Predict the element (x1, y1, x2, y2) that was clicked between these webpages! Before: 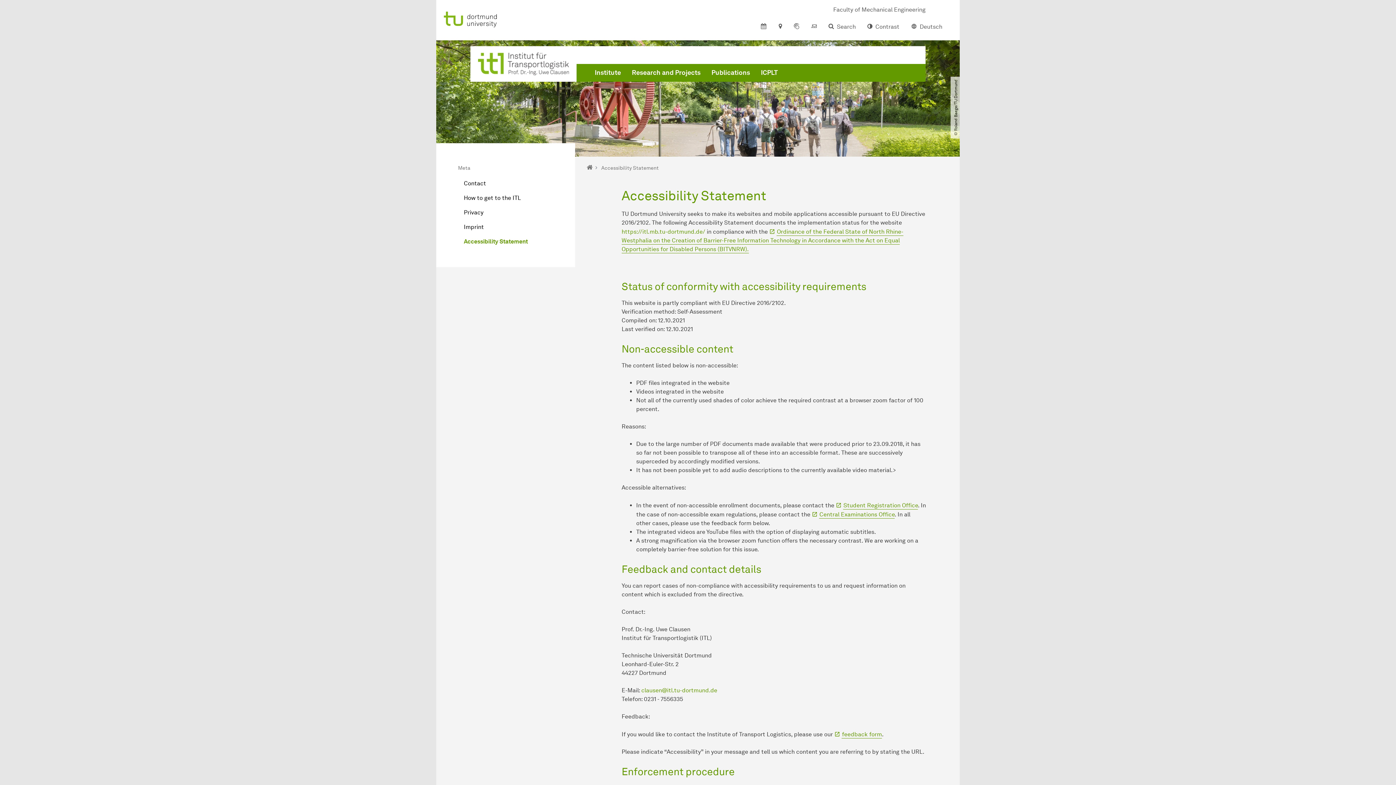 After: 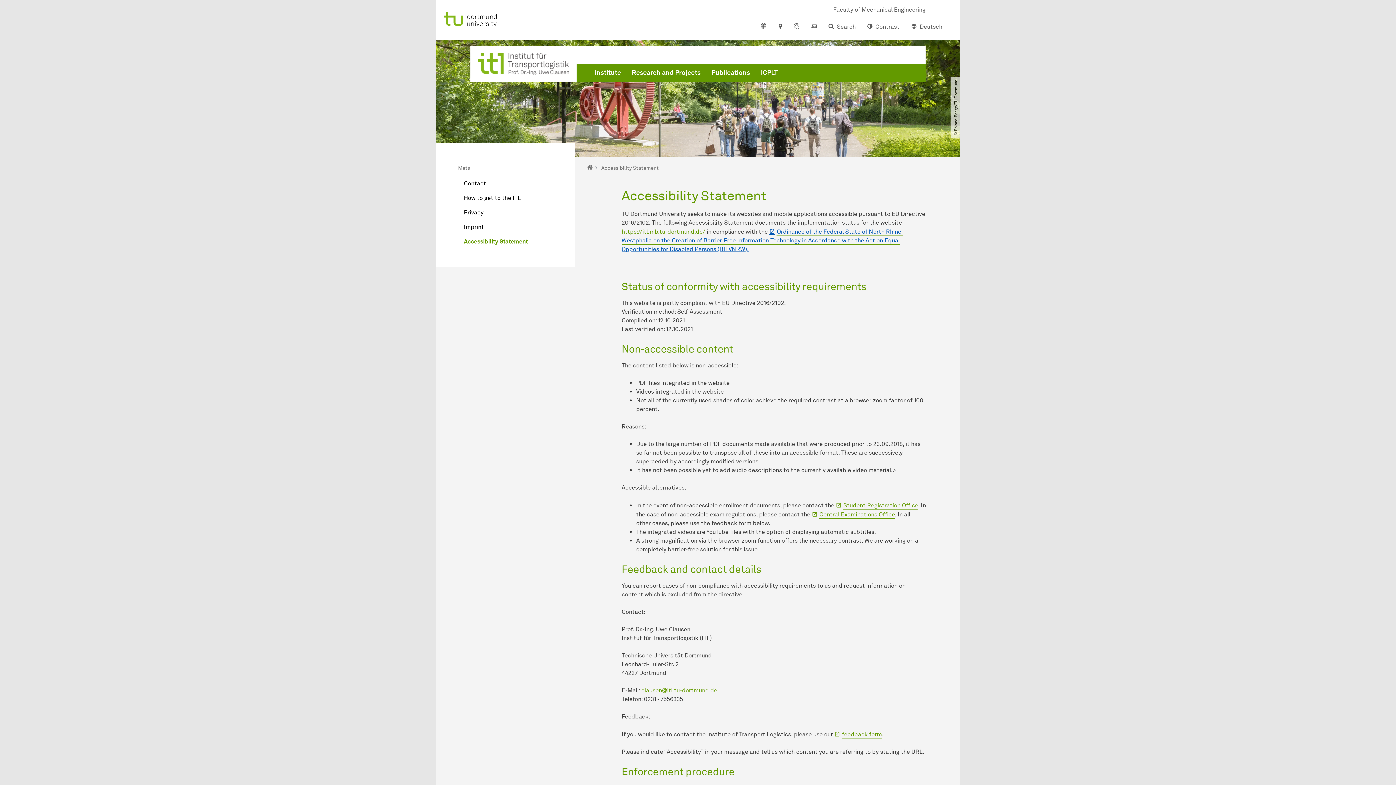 Action: bbox: (621, 228, 903, 253) label: Ordinance of the Federal State of North Rhine-Westphalia on the Creation of Barrier-Free Information Technology in Accordance with the Act on Equal Opportunities for Disabled Persons (BITVNRW).